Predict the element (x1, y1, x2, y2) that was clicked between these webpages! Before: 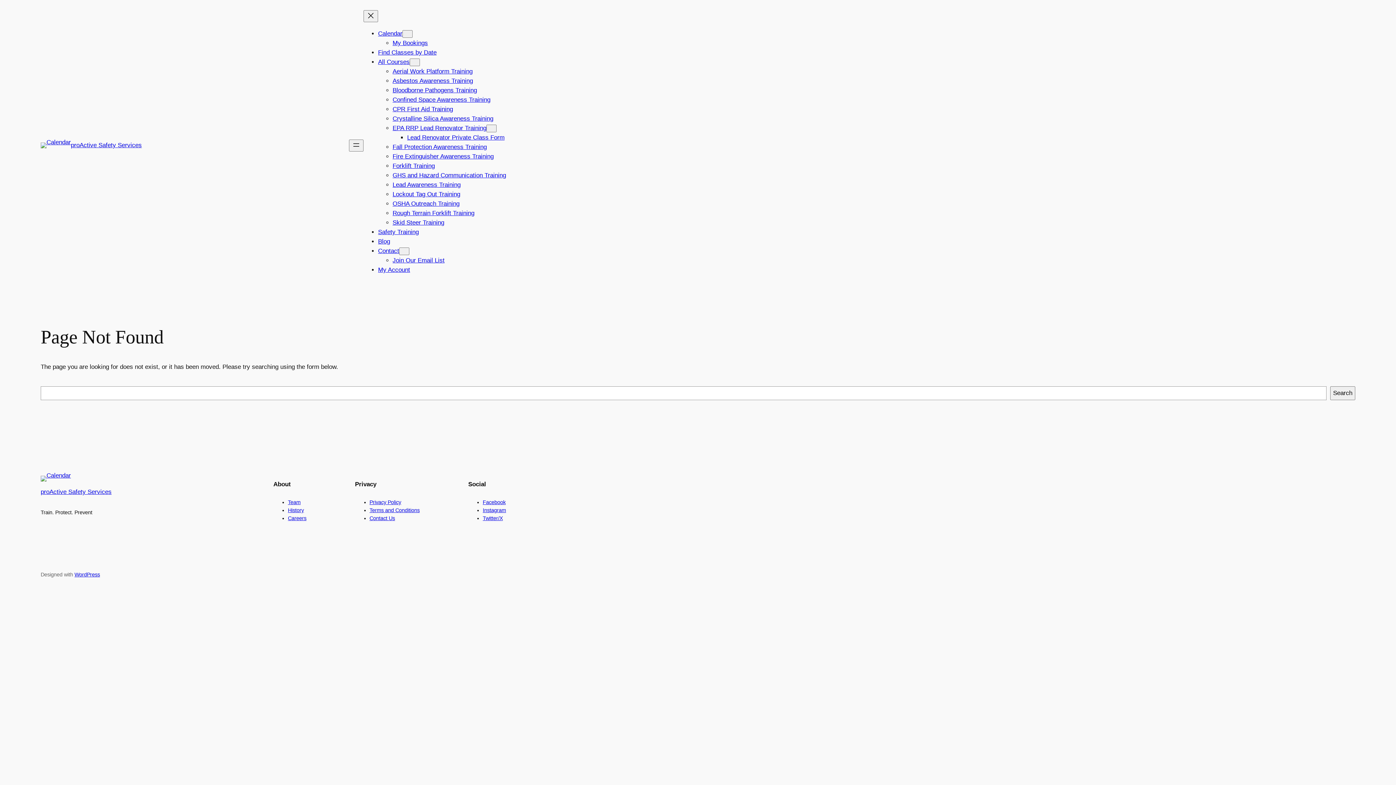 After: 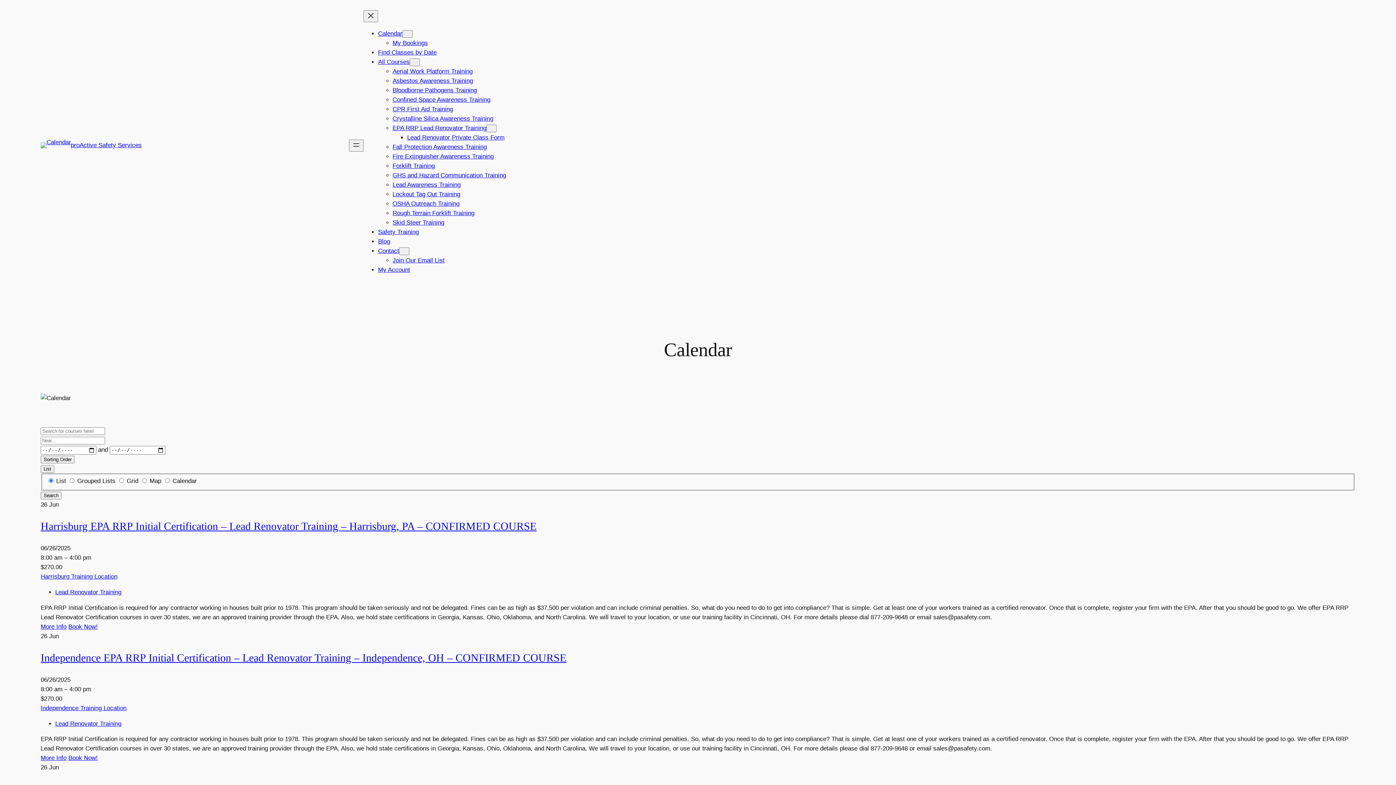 Action: label: Calendar bbox: (378, 30, 402, 37)